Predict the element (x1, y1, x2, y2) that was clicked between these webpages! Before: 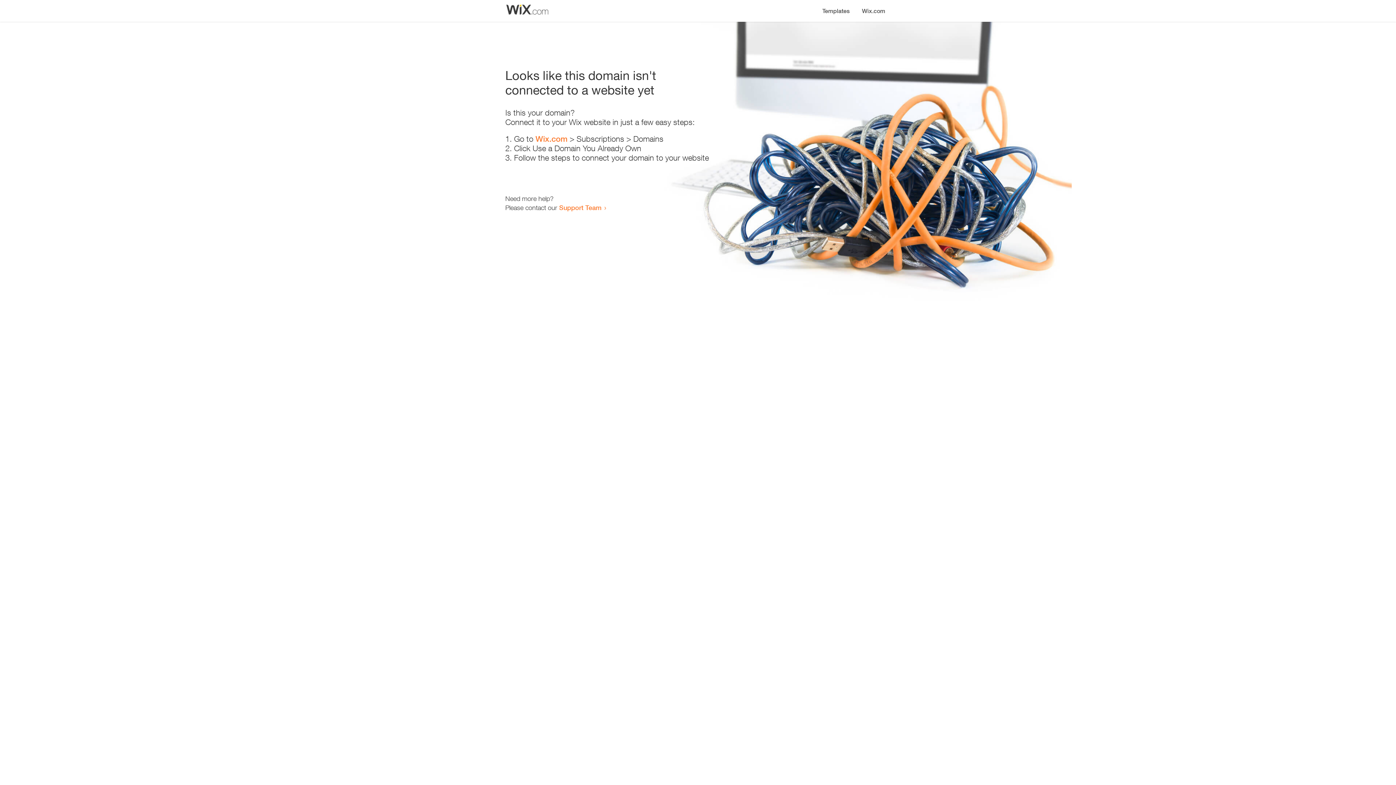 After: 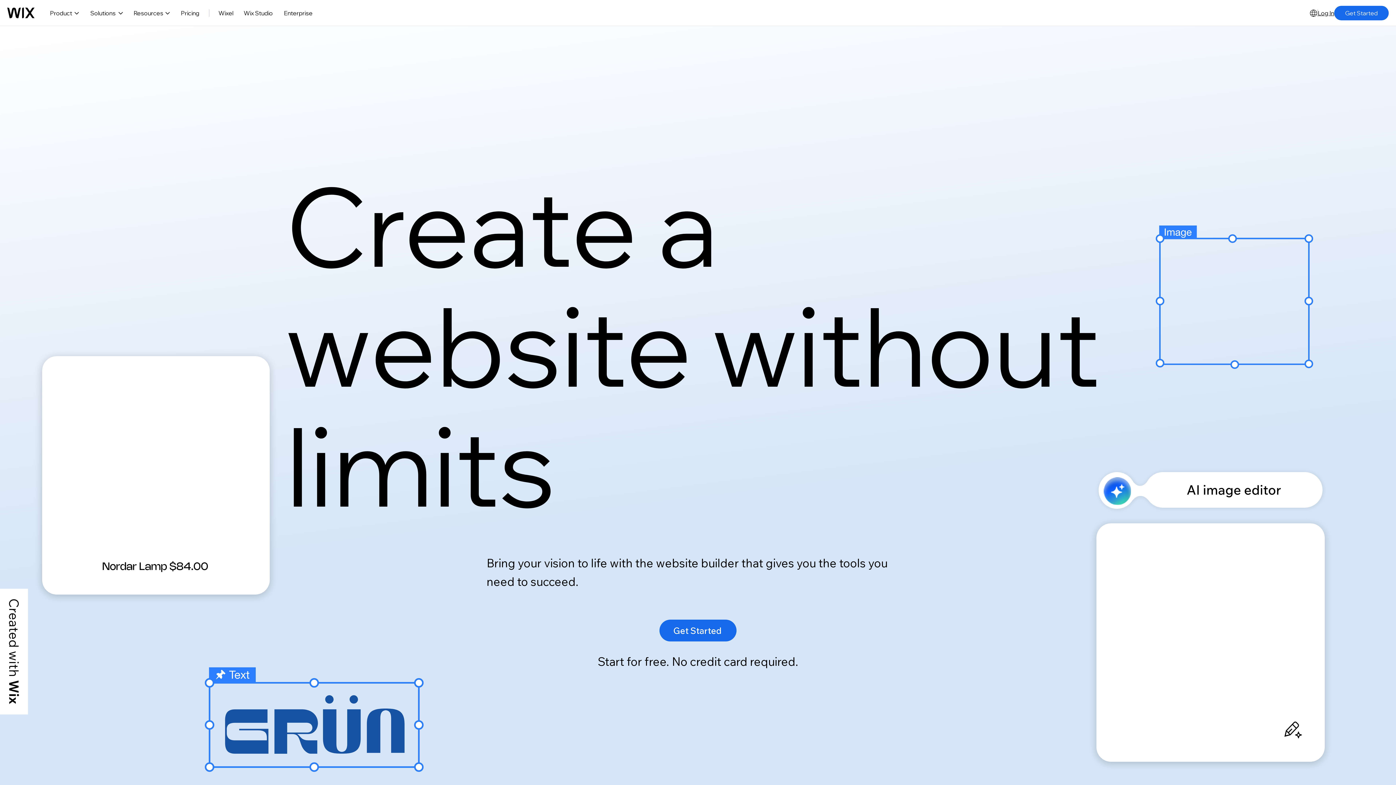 Action: bbox: (535, 134, 567, 143) label: Wix.com